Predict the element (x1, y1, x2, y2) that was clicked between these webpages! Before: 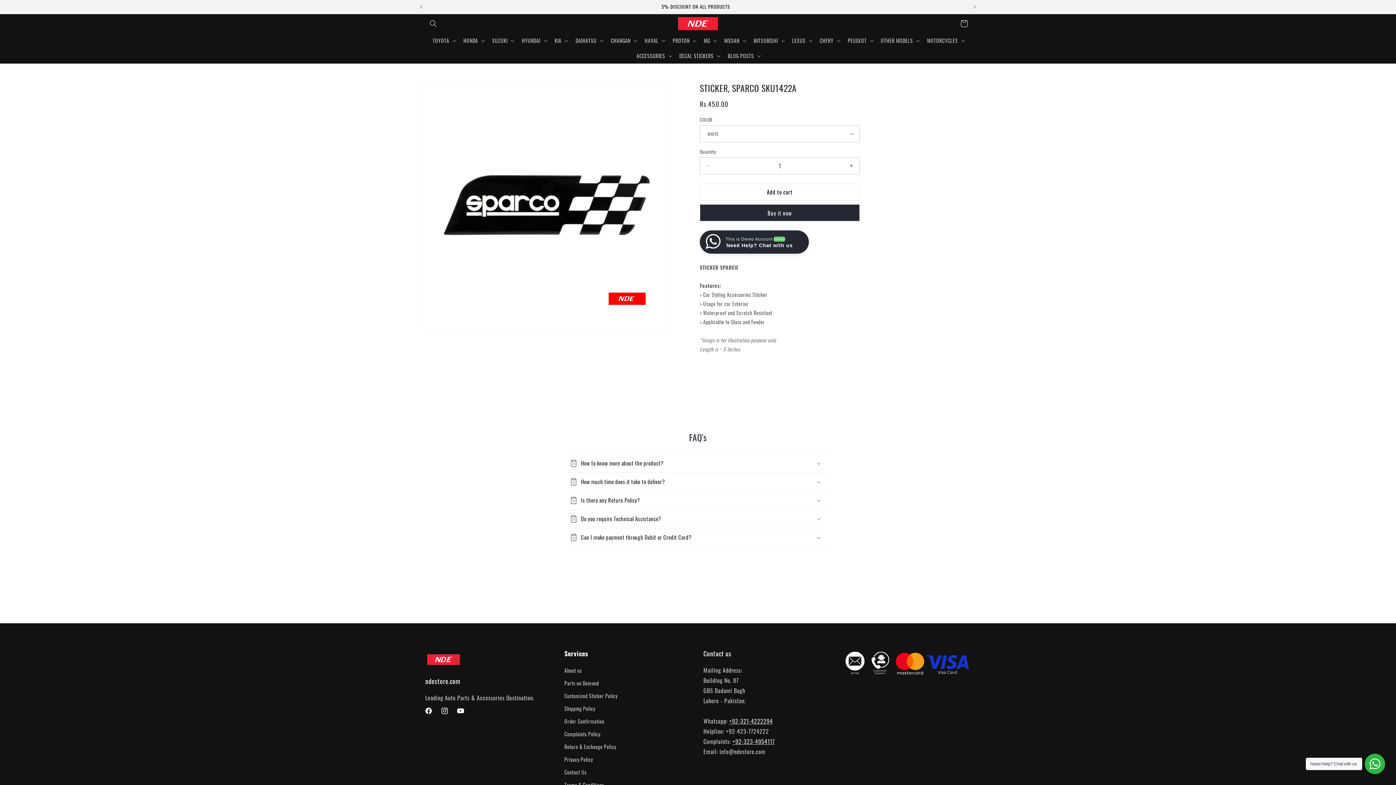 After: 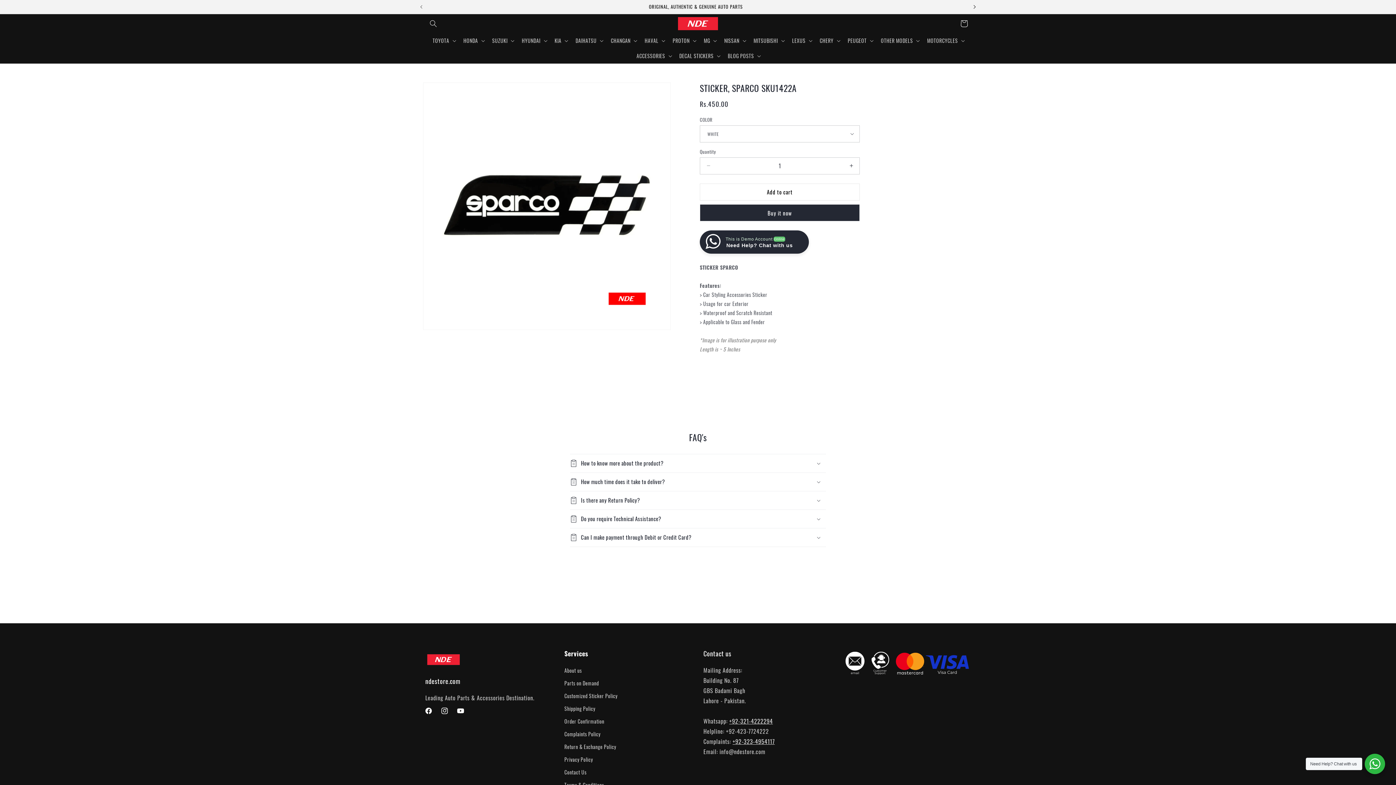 Action: bbox: (966, 0, 982, 13) label: Next announcement